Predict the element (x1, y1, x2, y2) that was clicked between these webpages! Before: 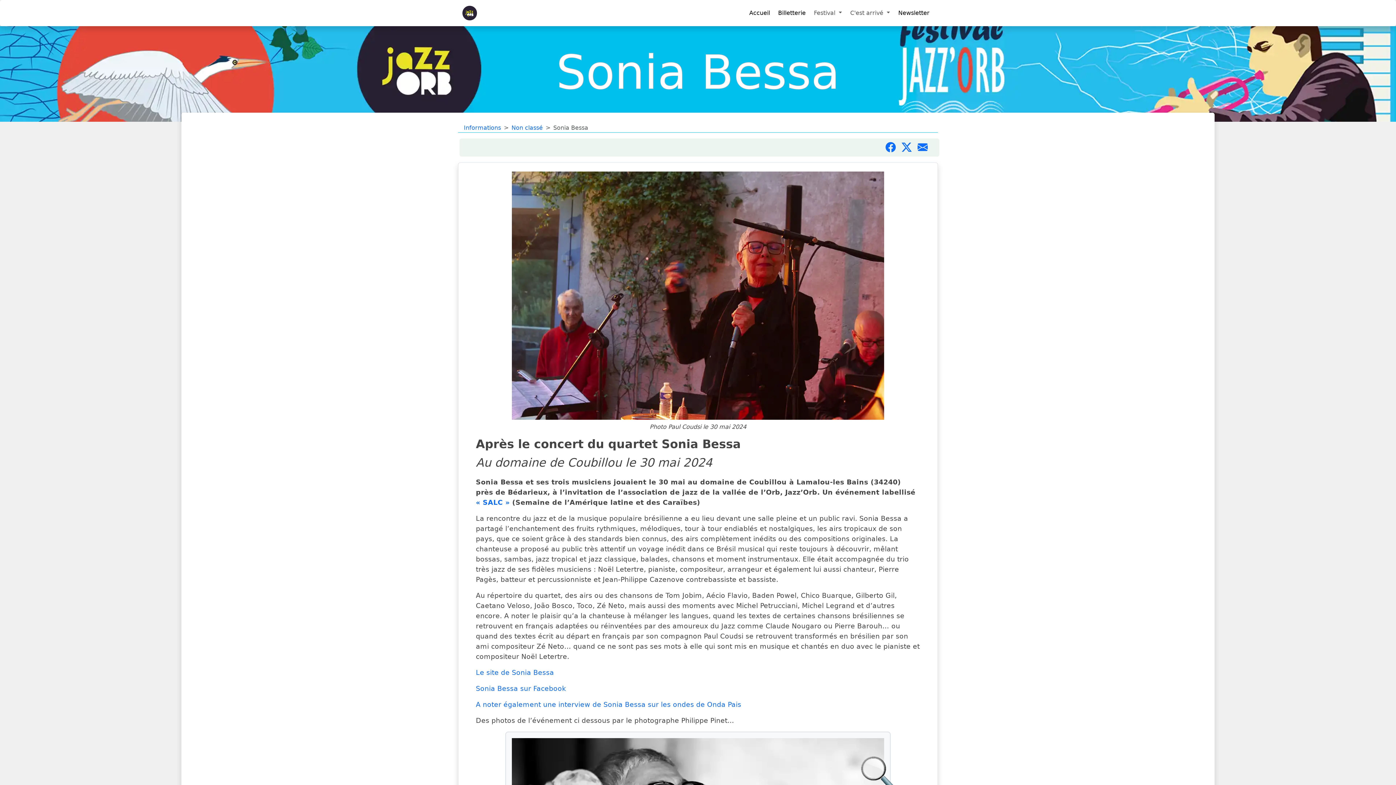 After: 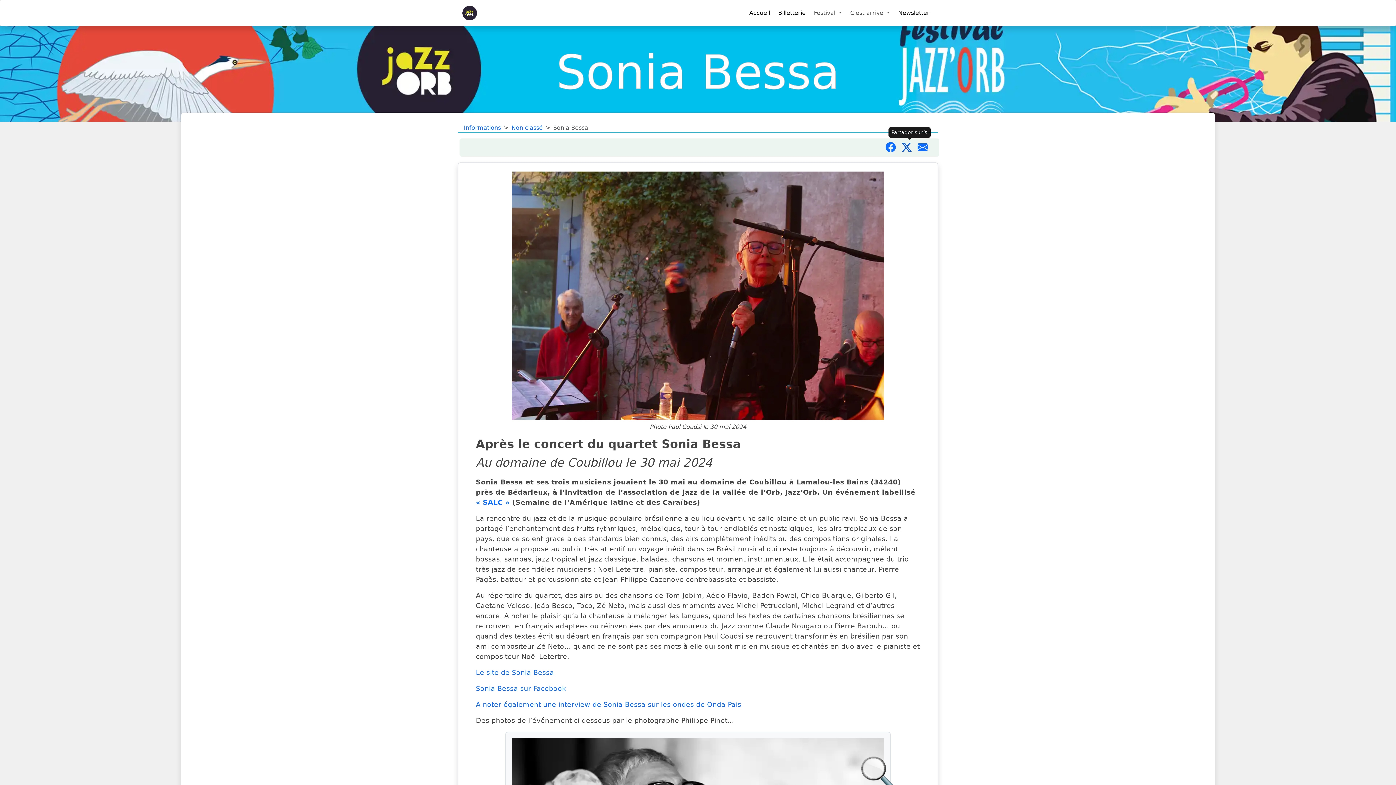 Action: bbox: (901, 140, 917, 155) label: Partager sur X